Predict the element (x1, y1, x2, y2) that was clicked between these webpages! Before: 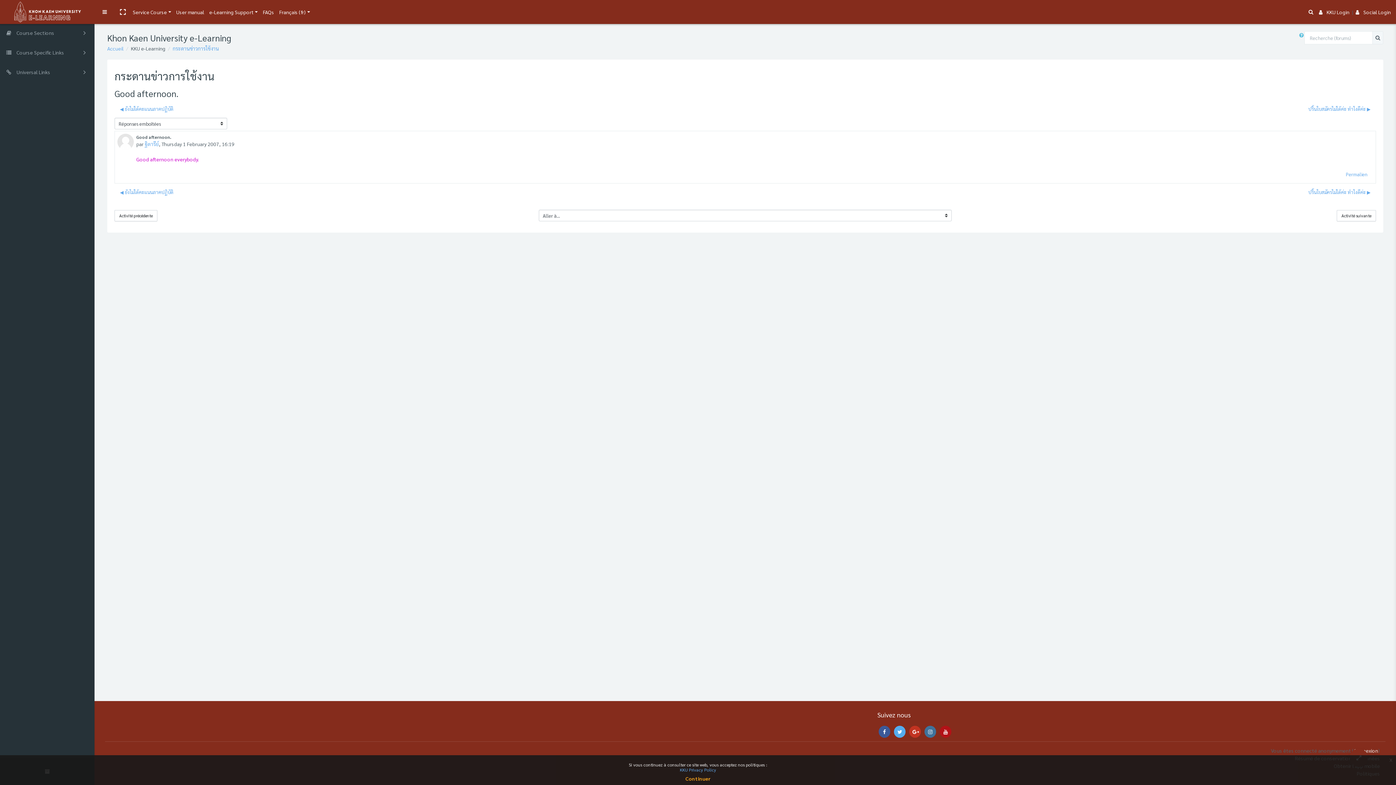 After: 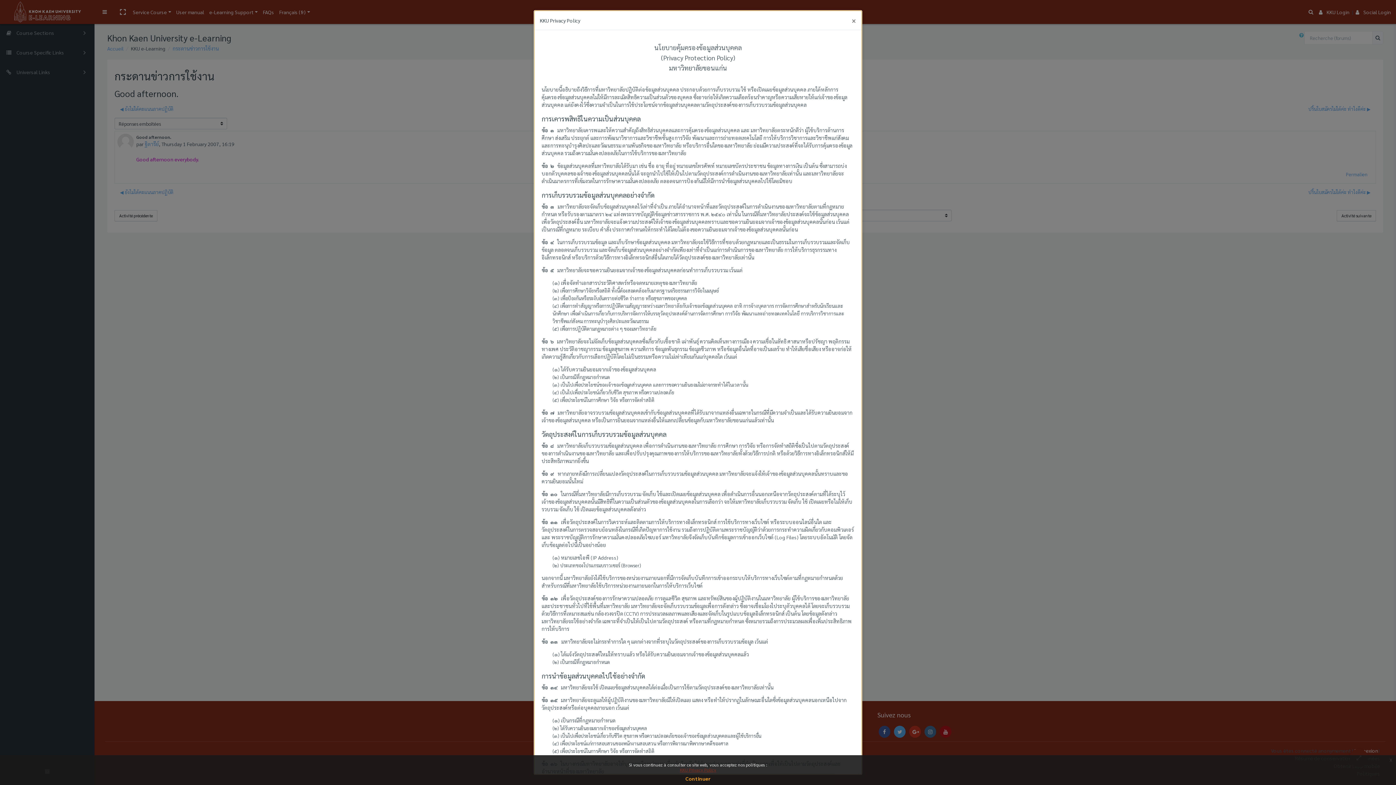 Action: bbox: (680, 767, 716, 773) label: KKU Privacy Policy